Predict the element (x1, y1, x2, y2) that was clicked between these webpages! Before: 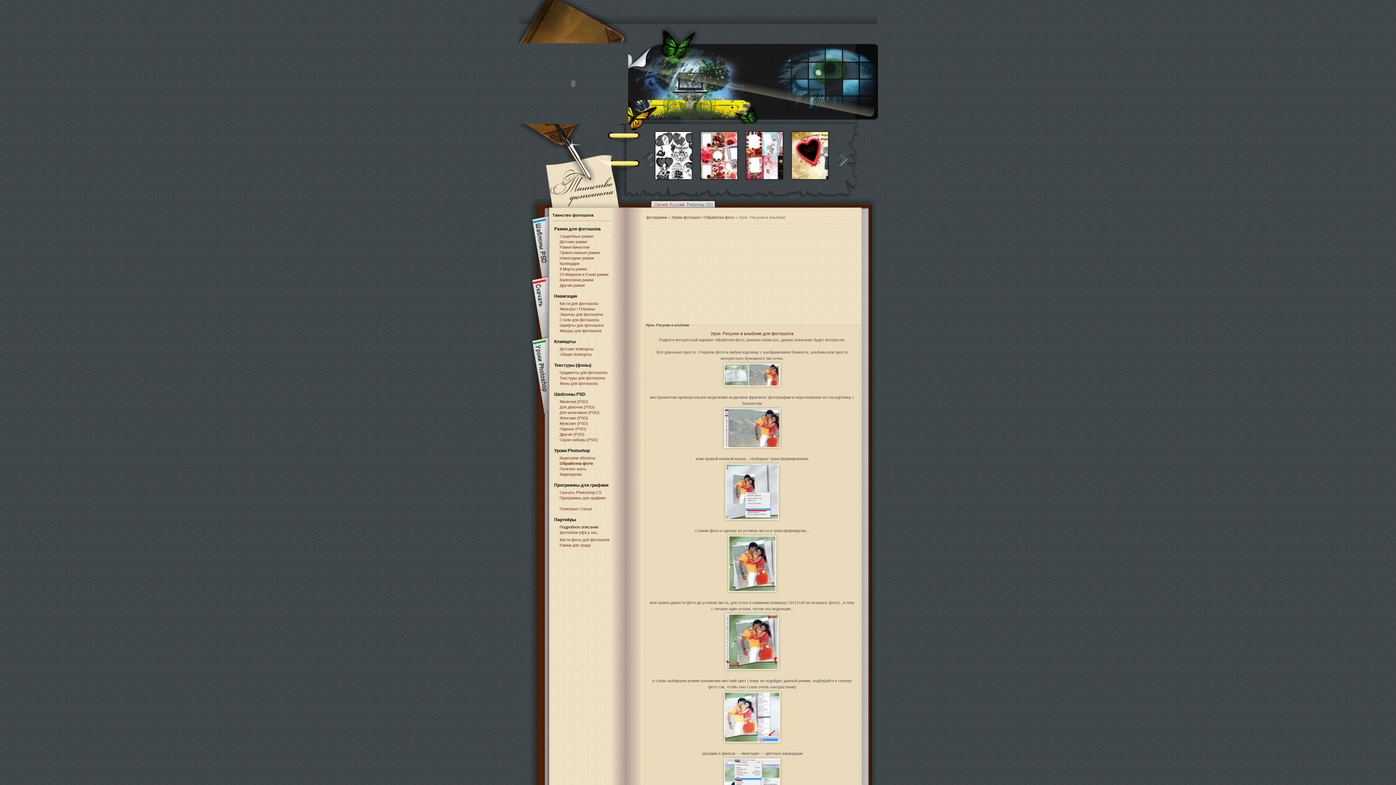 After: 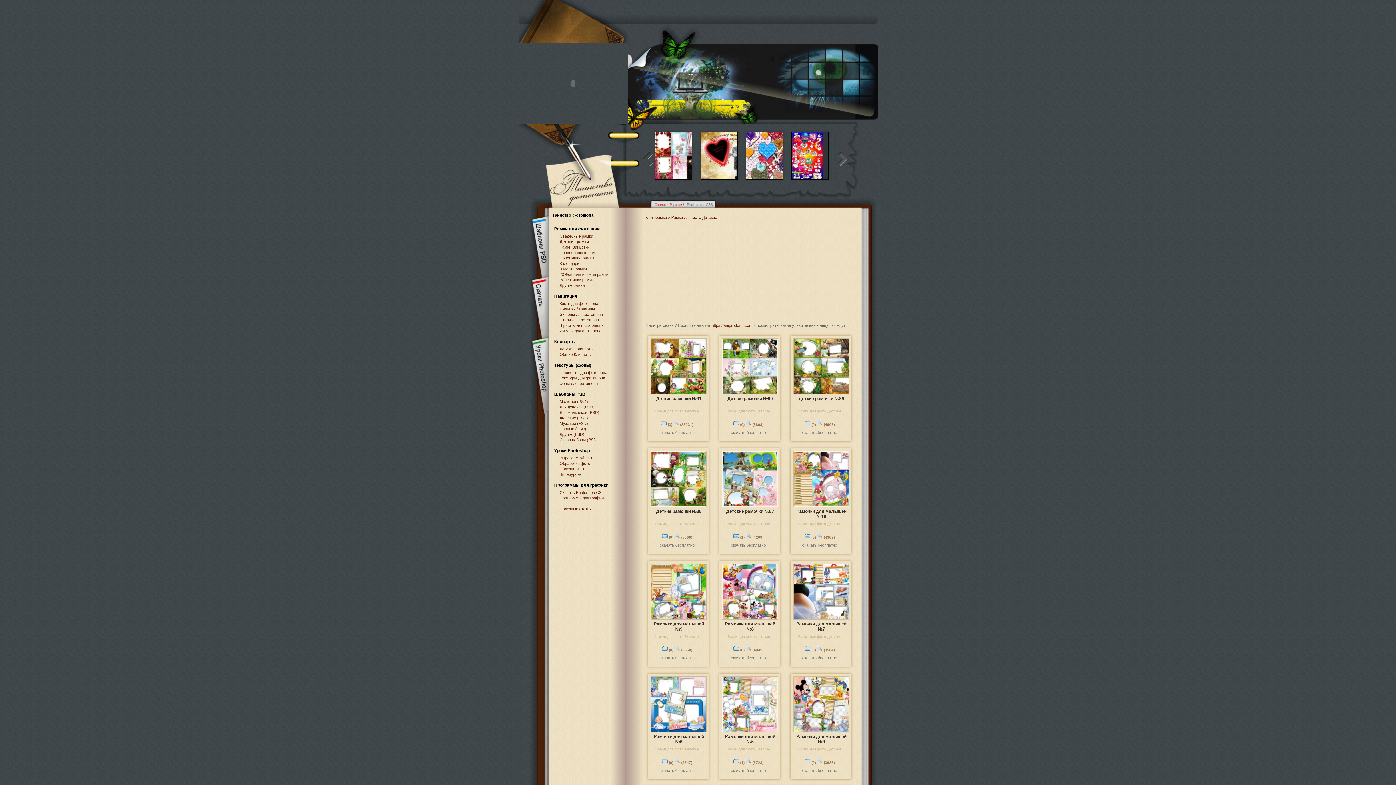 Action: bbox: (556, 239, 611, 244) label: Детские рамки